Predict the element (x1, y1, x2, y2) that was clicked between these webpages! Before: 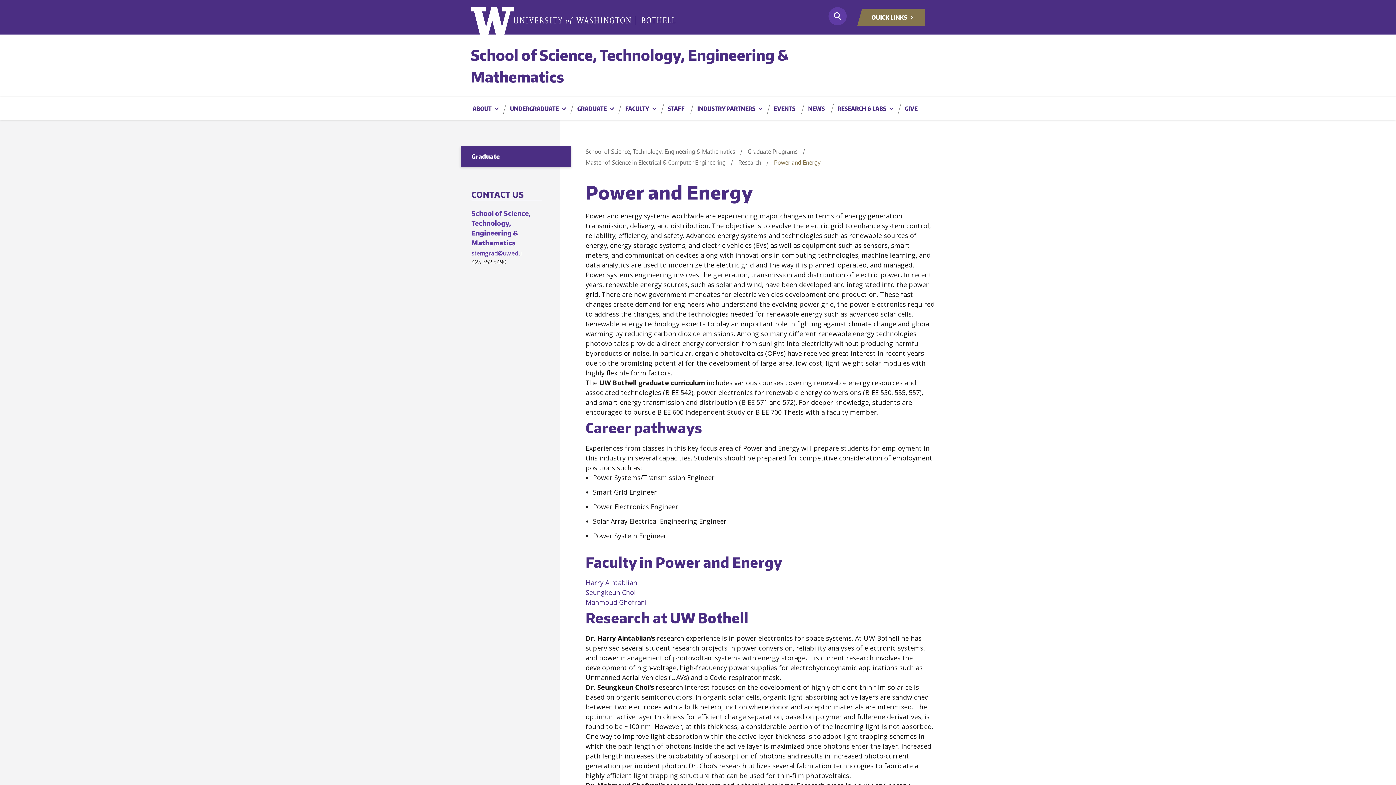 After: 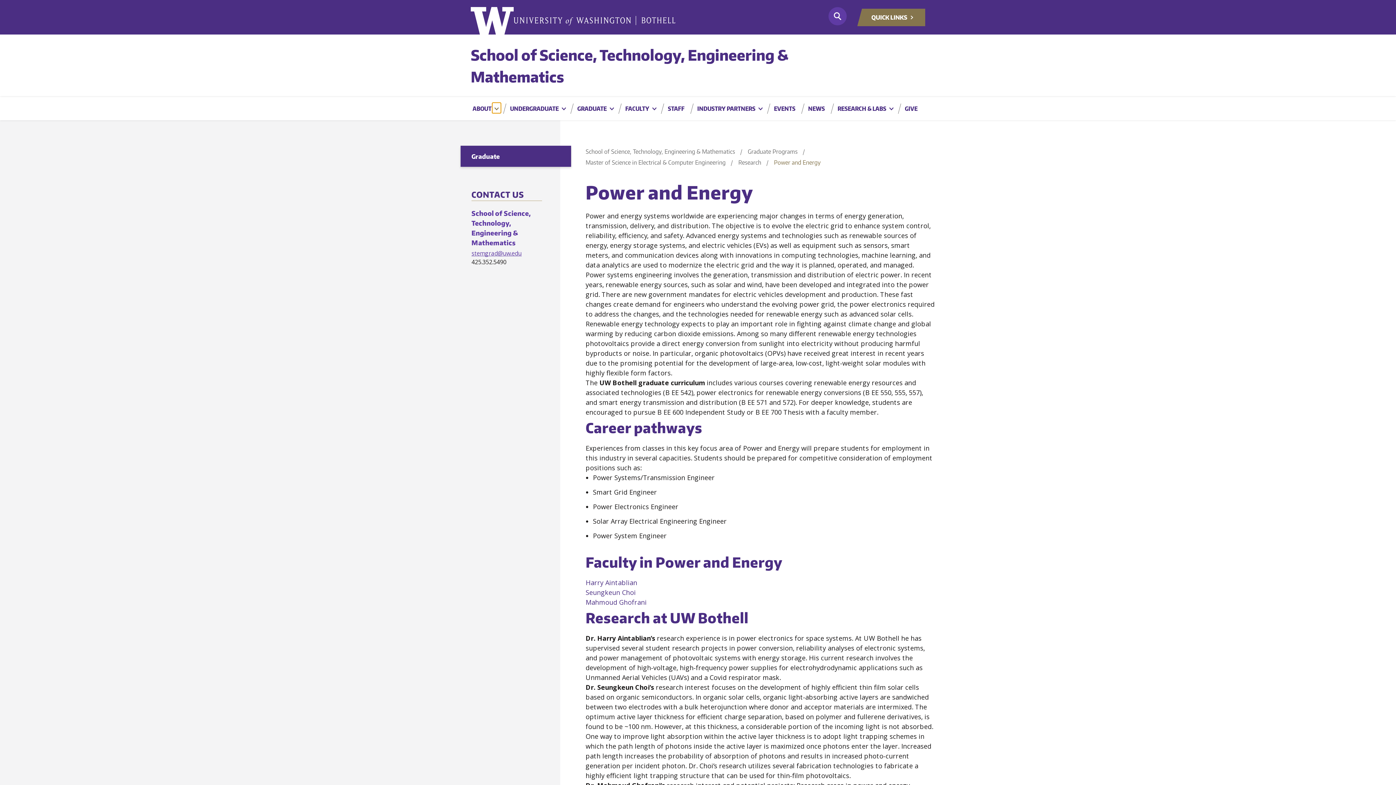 Action: label: Expand Navigation bbox: (492, 102, 501, 113)